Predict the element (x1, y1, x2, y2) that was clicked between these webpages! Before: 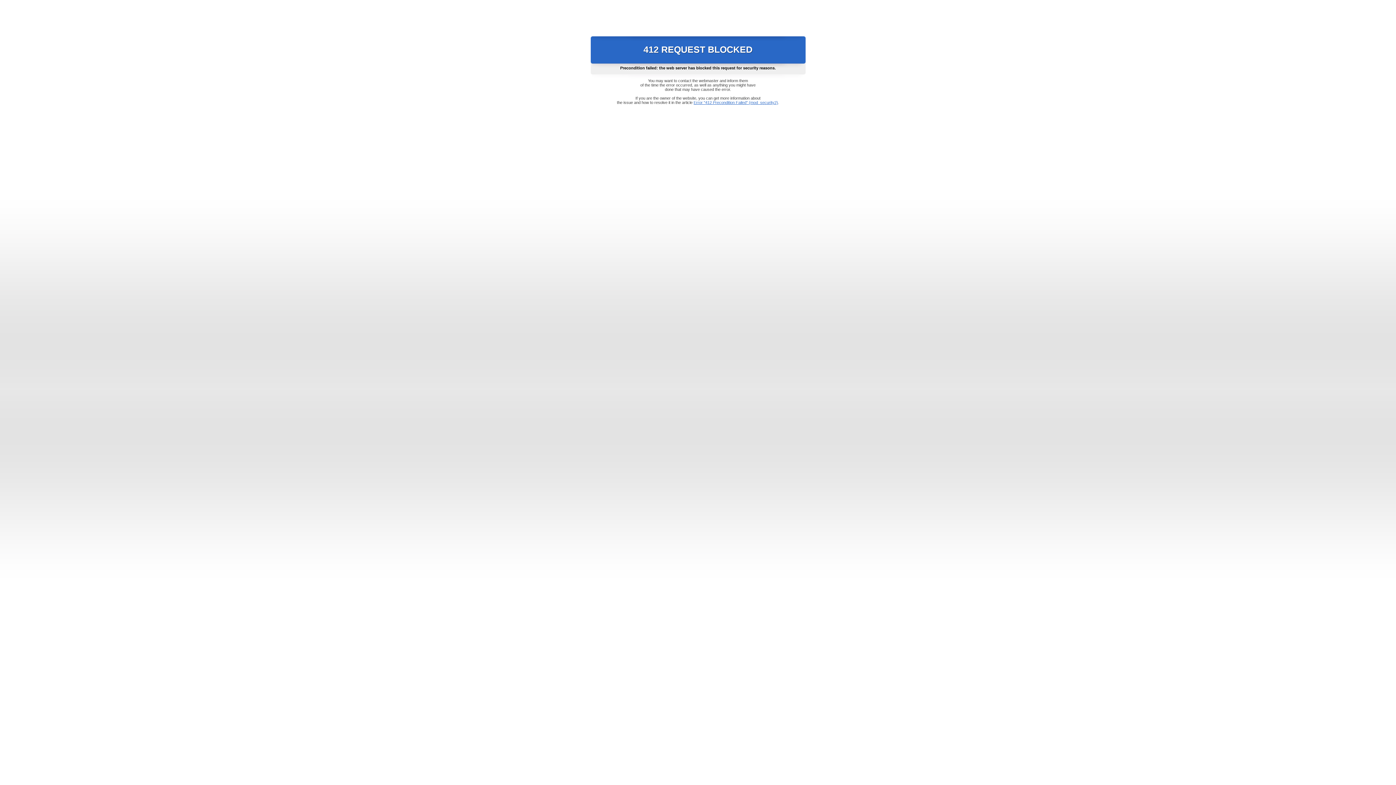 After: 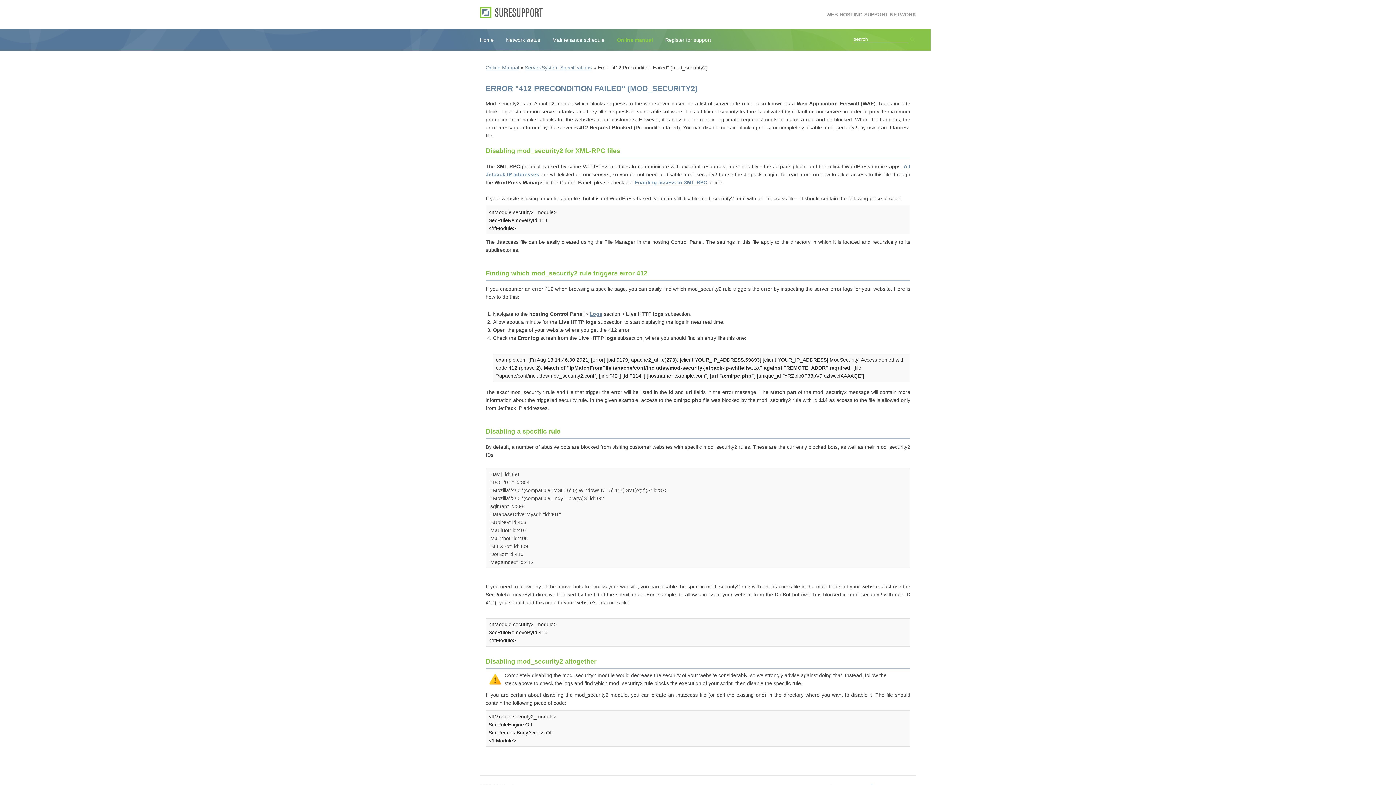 Action: bbox: (693, 100, 778, 104) label: Error "412 Precondition Failed" (mod_security2)